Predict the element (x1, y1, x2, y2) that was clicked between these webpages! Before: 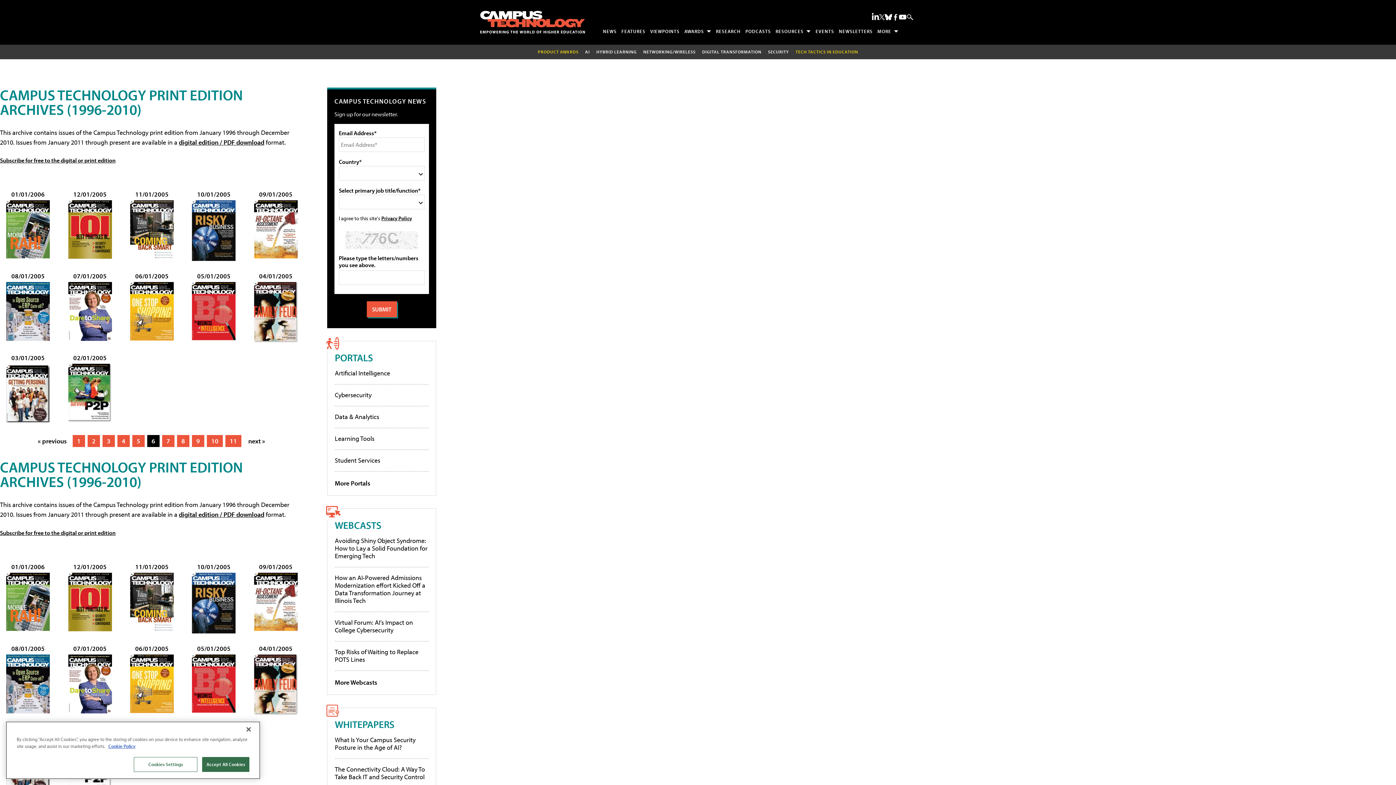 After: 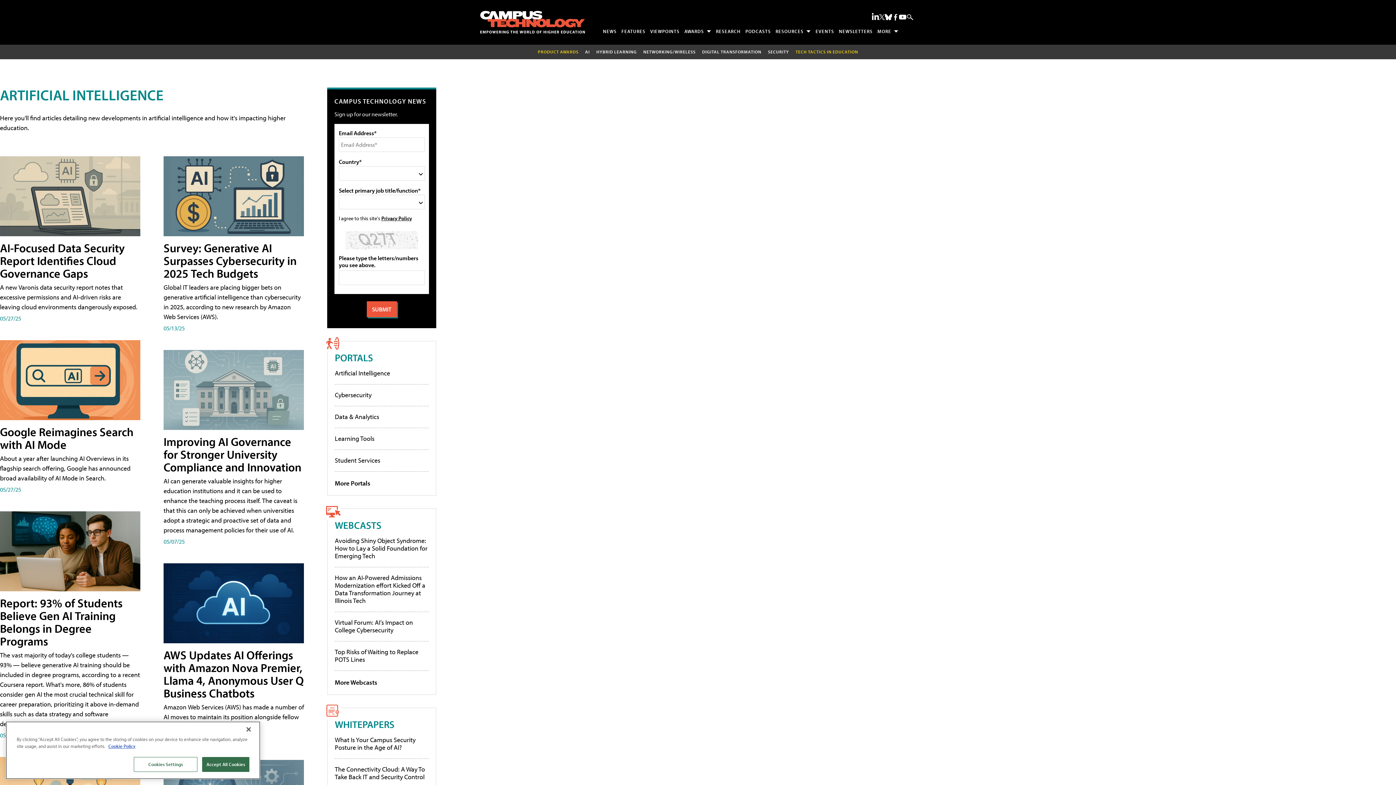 Action: label: AI bbox: (585, 48, 590, 54)